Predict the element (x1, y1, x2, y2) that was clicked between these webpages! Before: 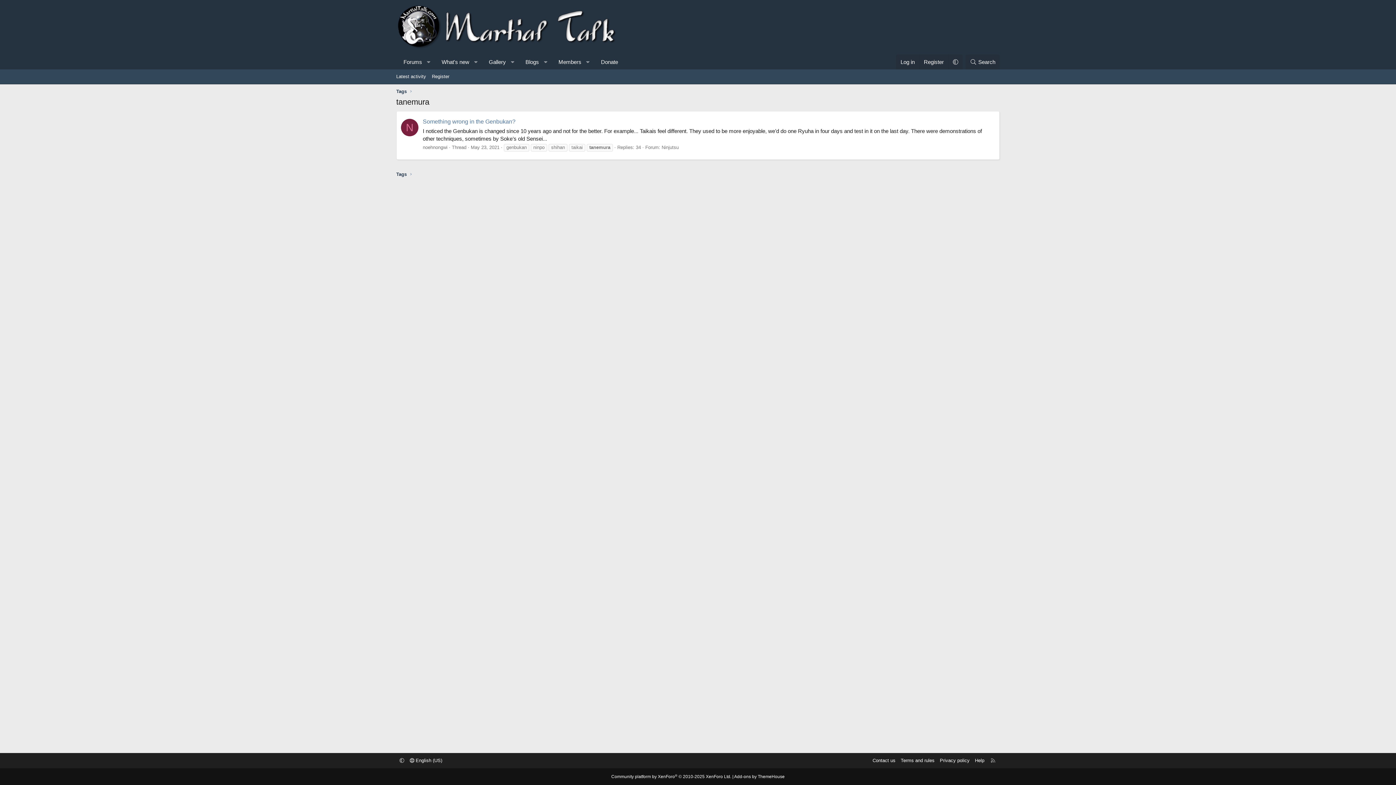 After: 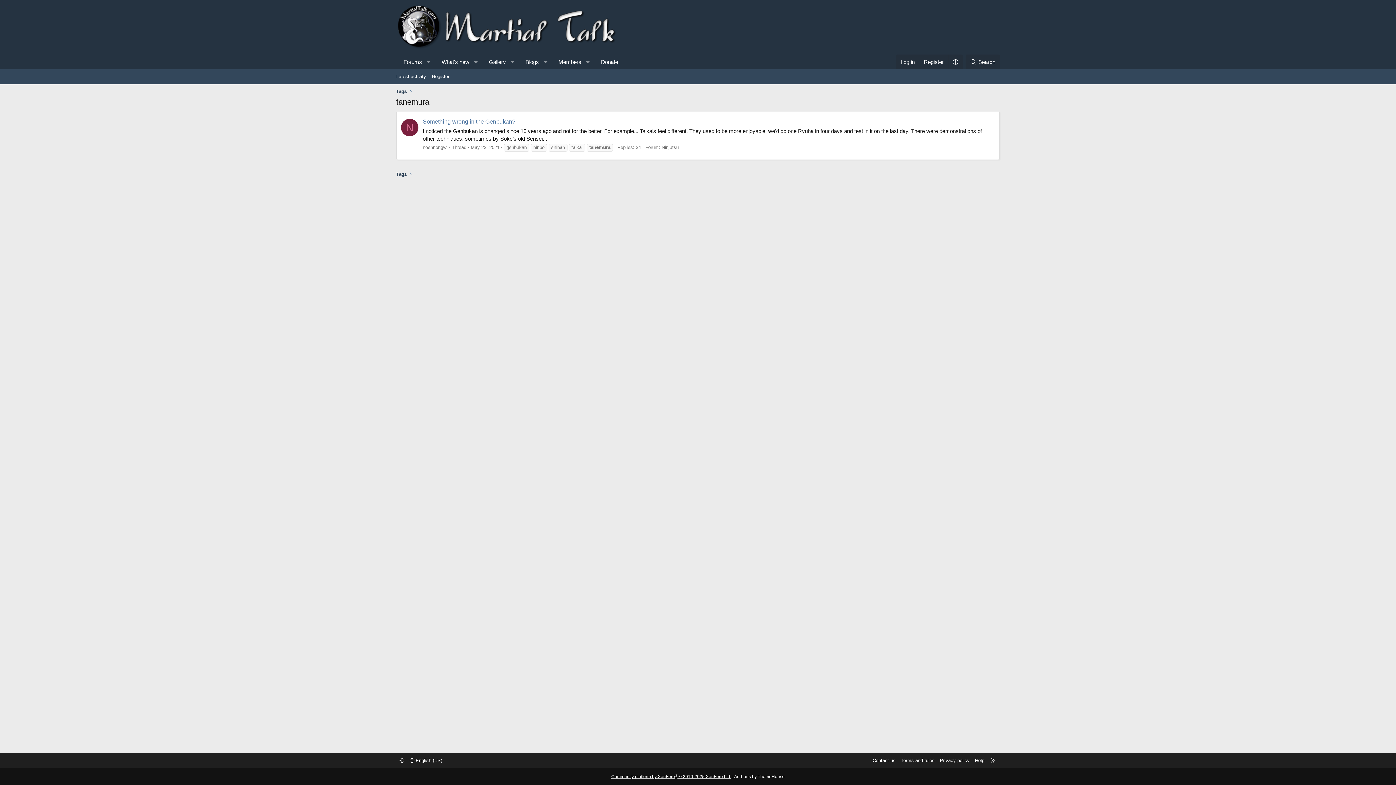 Action: label: Community platform by XenForo® © 2010-2025 XenForo Ltd. bbox: (611, 774, 731, 779)